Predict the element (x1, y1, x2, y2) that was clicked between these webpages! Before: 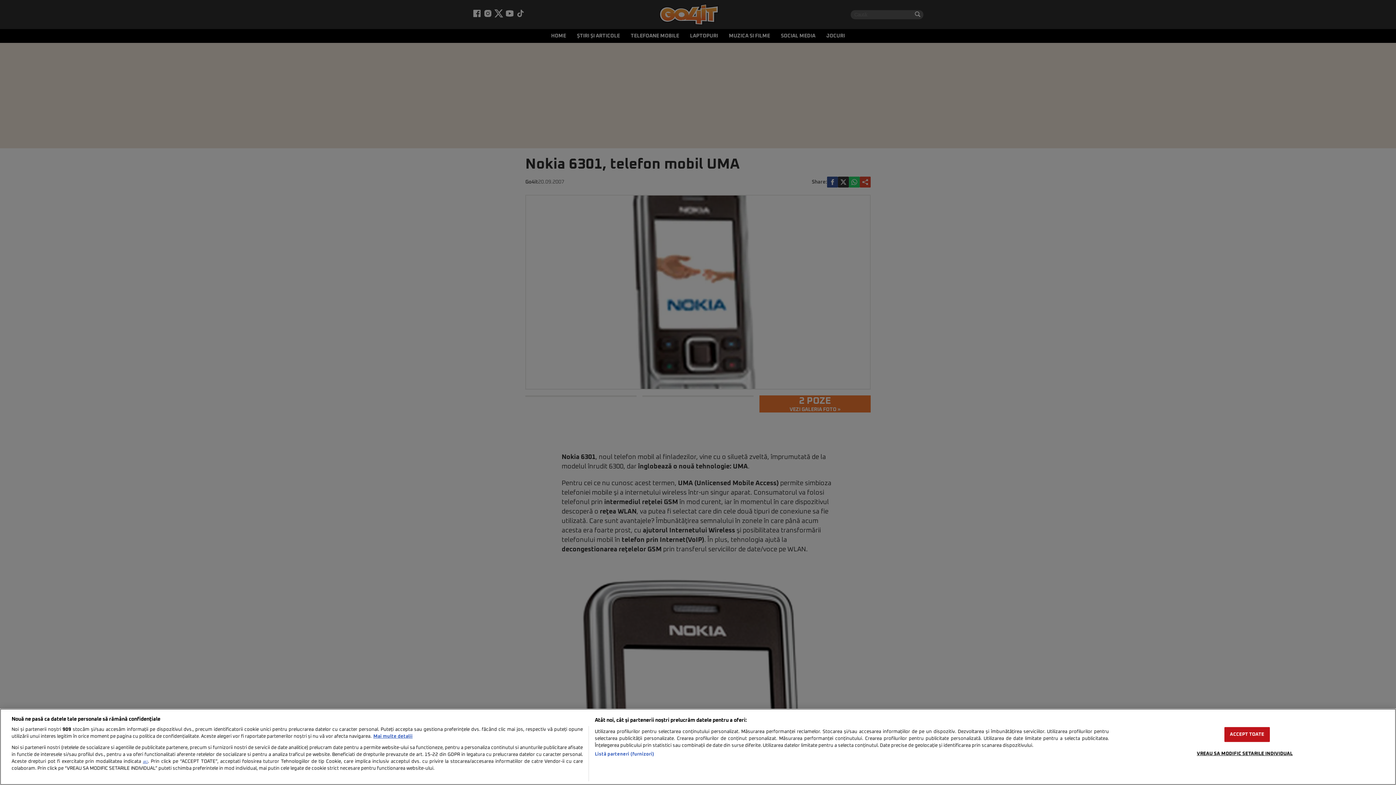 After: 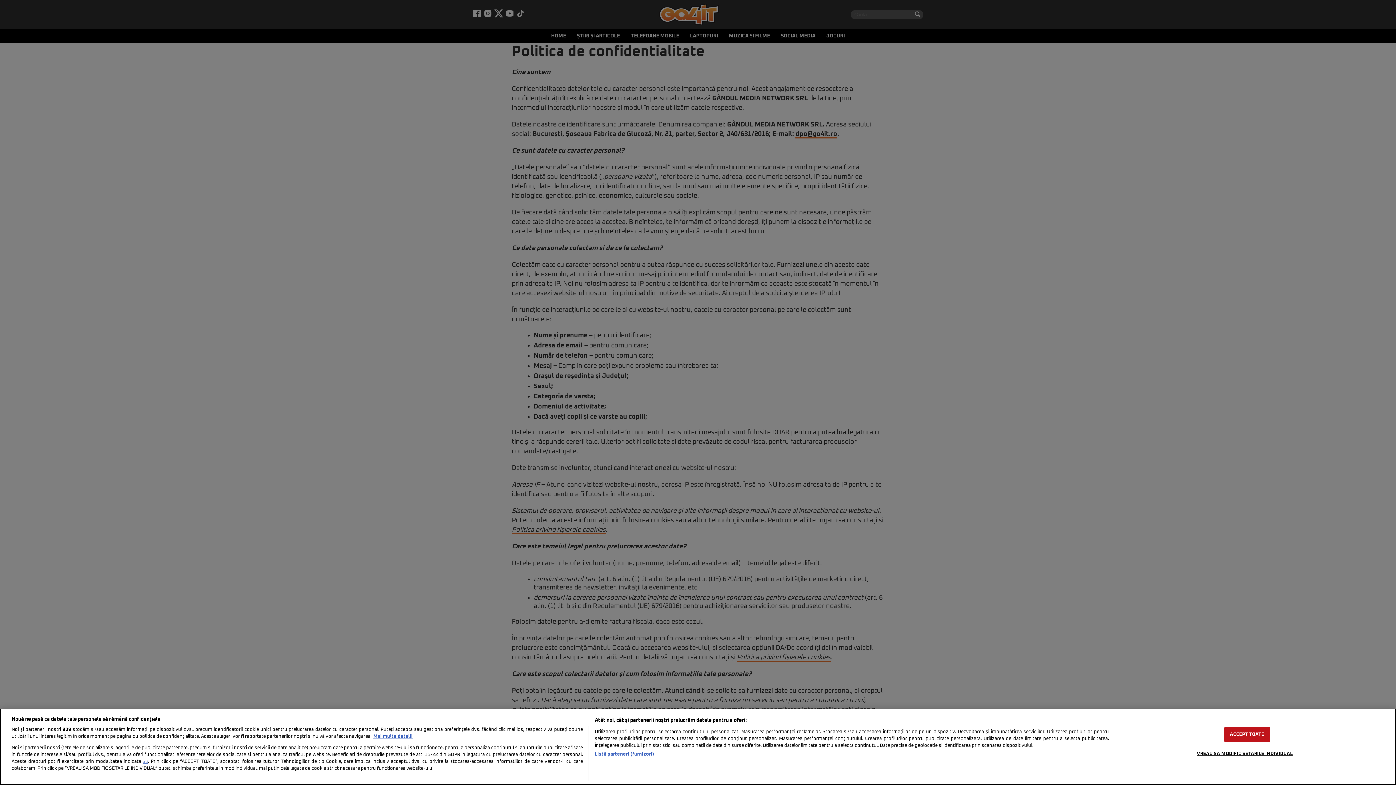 Action: label: aici bbox: (142, 760, 148, 764)